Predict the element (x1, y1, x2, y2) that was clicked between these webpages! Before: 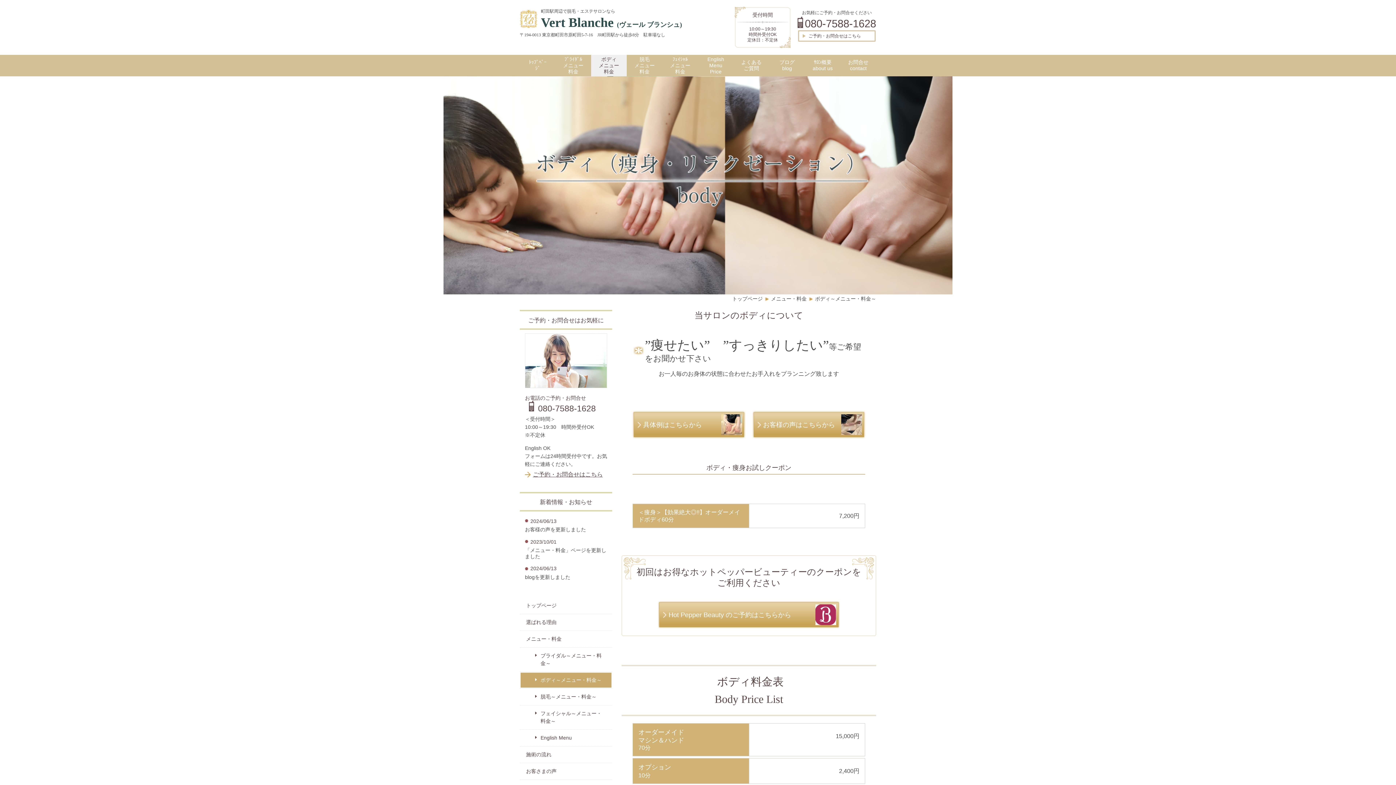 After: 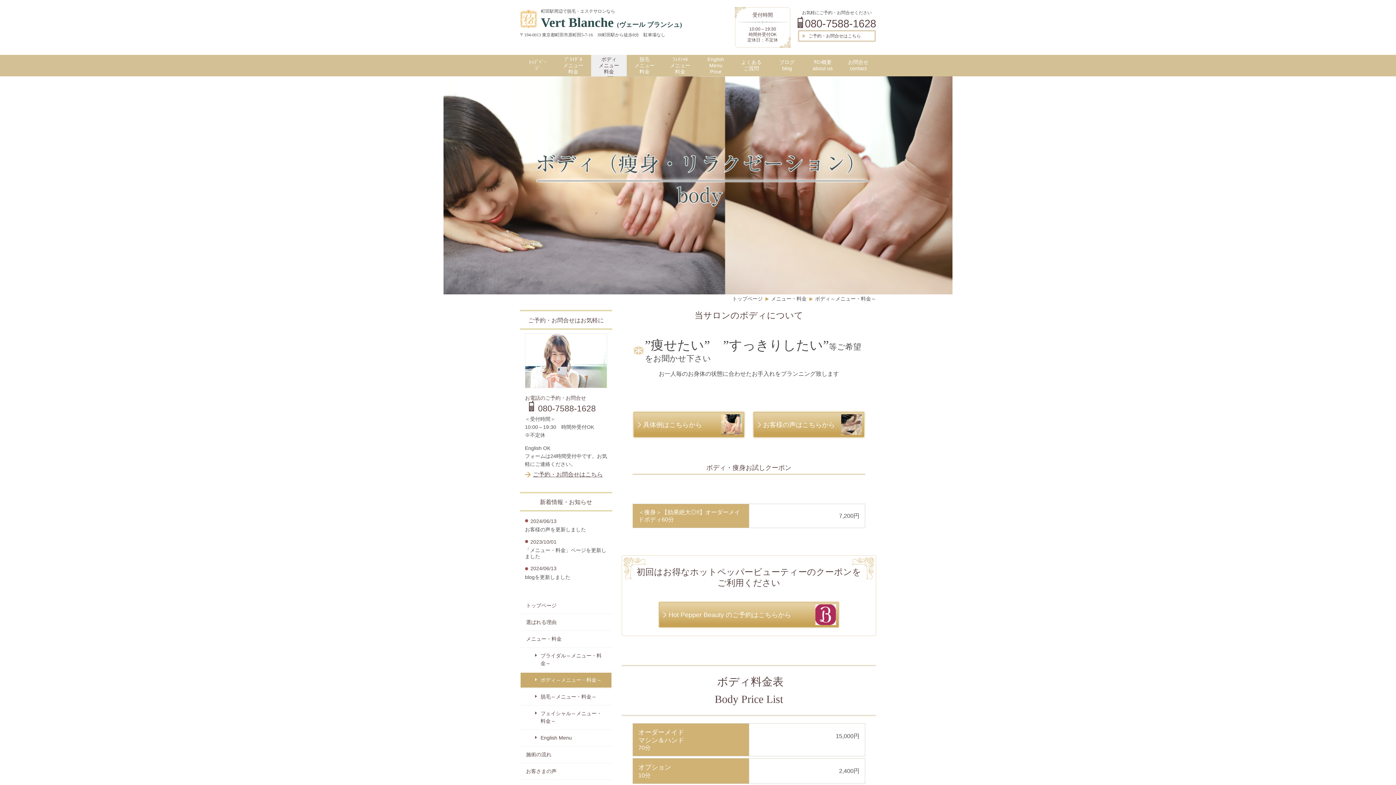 Action: bbox: (520, 673, 611, 688) label: ボディ～メニュー・料金～